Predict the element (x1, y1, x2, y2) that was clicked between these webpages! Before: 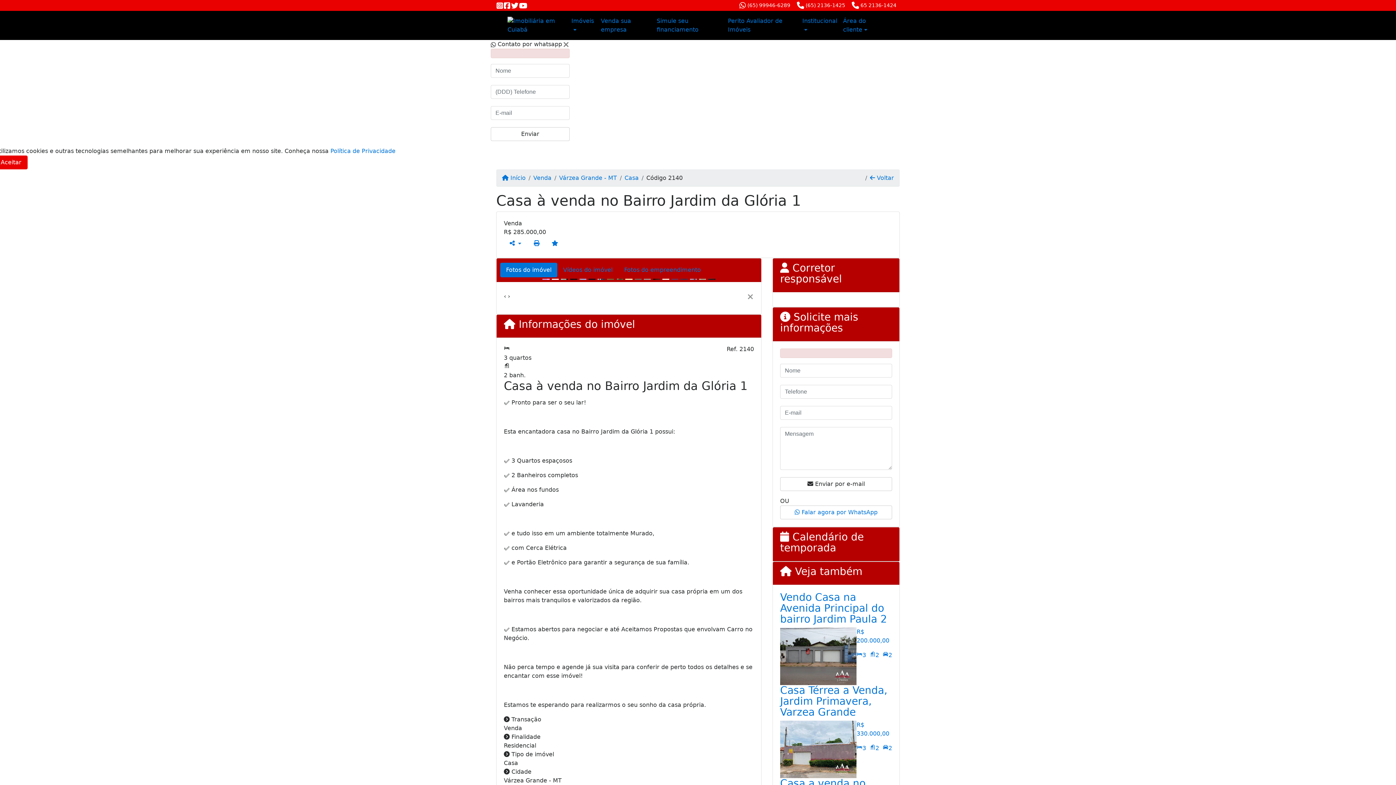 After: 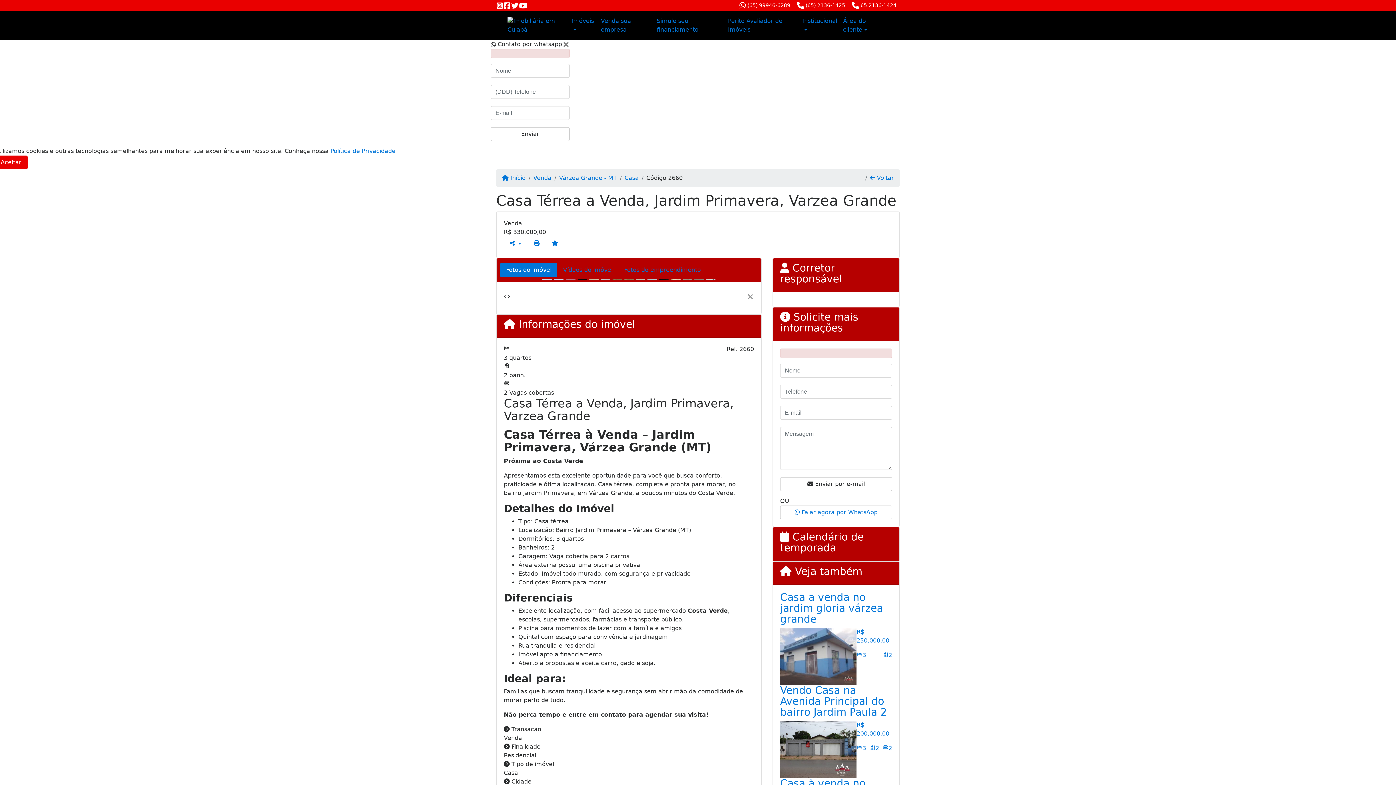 Action: bbox: (856, 744, 866, 753) label: 3